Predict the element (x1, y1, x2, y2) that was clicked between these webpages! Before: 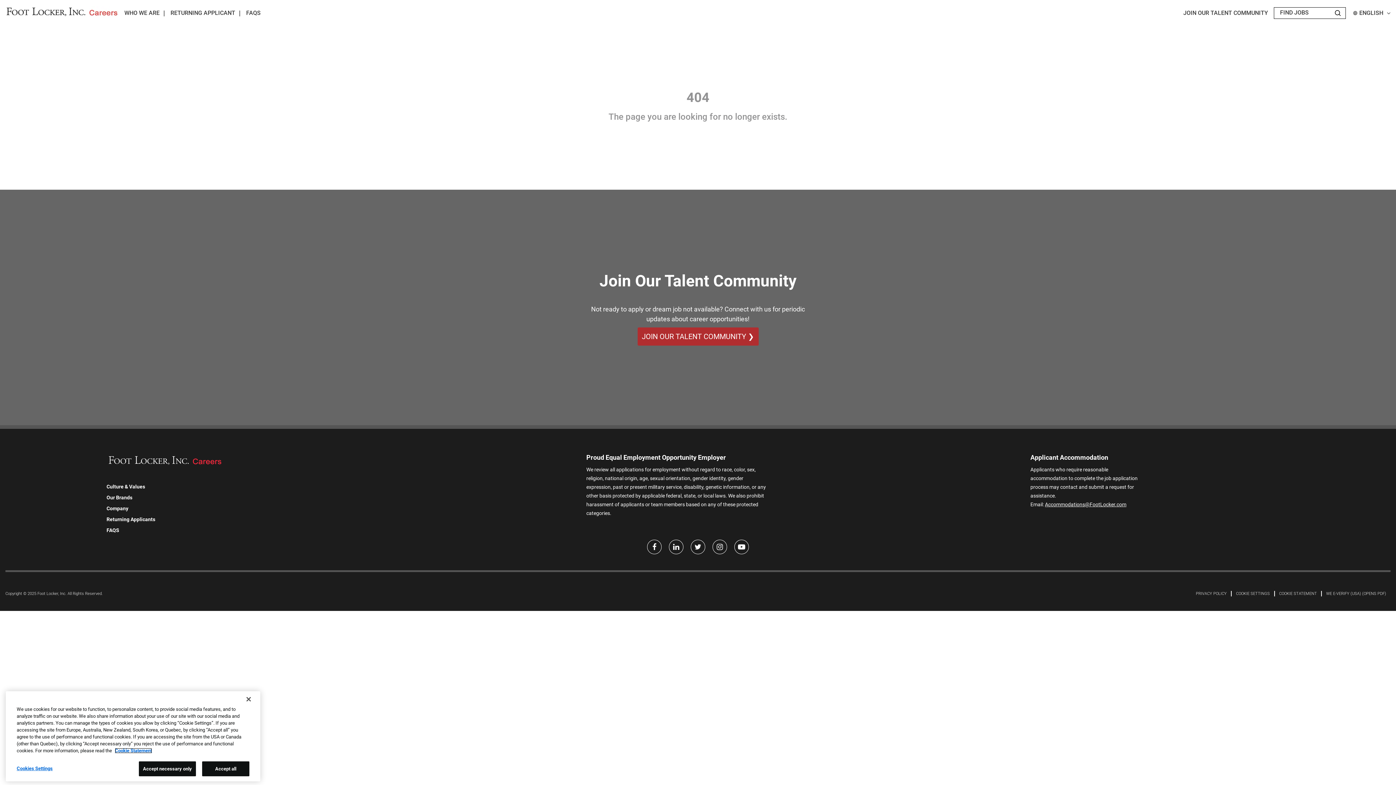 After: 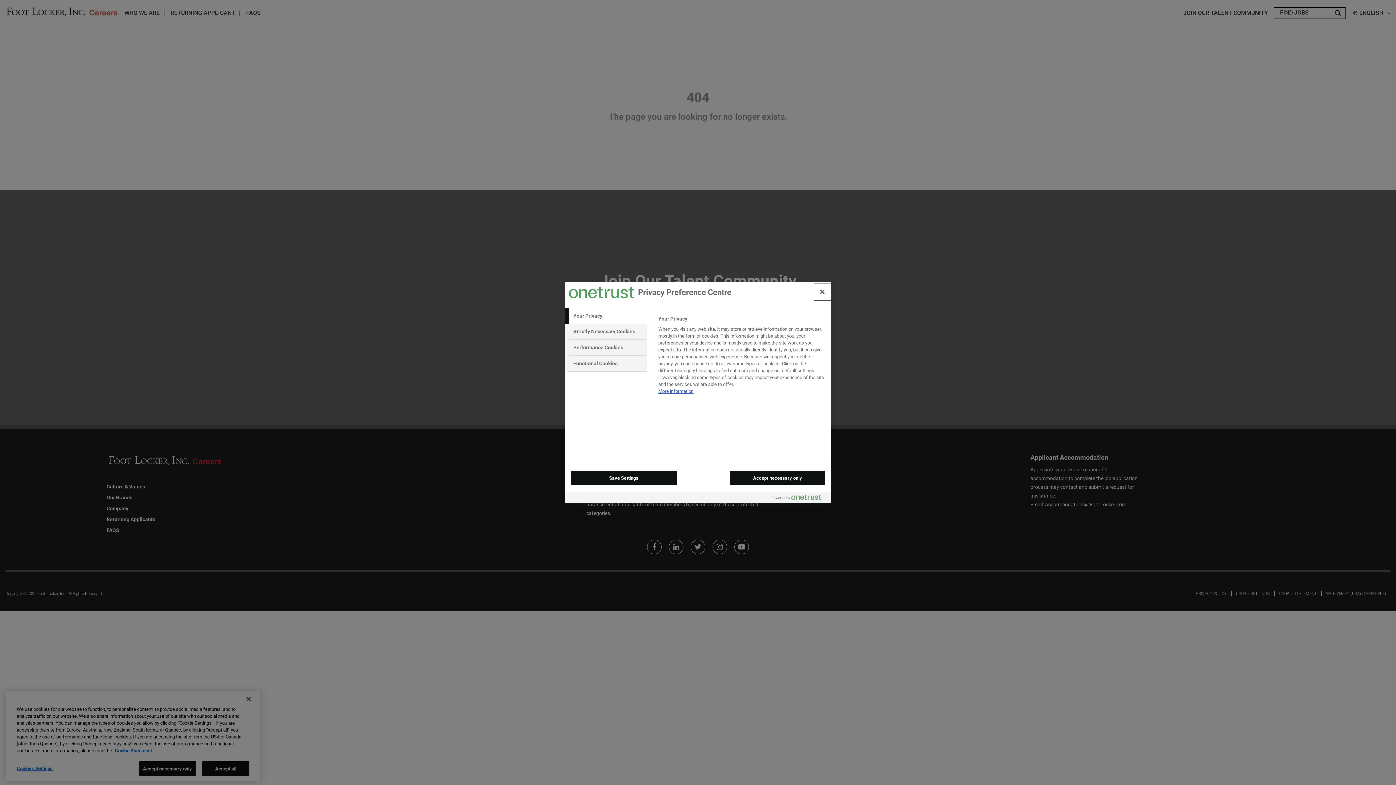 Action: bbox: (16, 761, 80, 775) label: Cookies Settings